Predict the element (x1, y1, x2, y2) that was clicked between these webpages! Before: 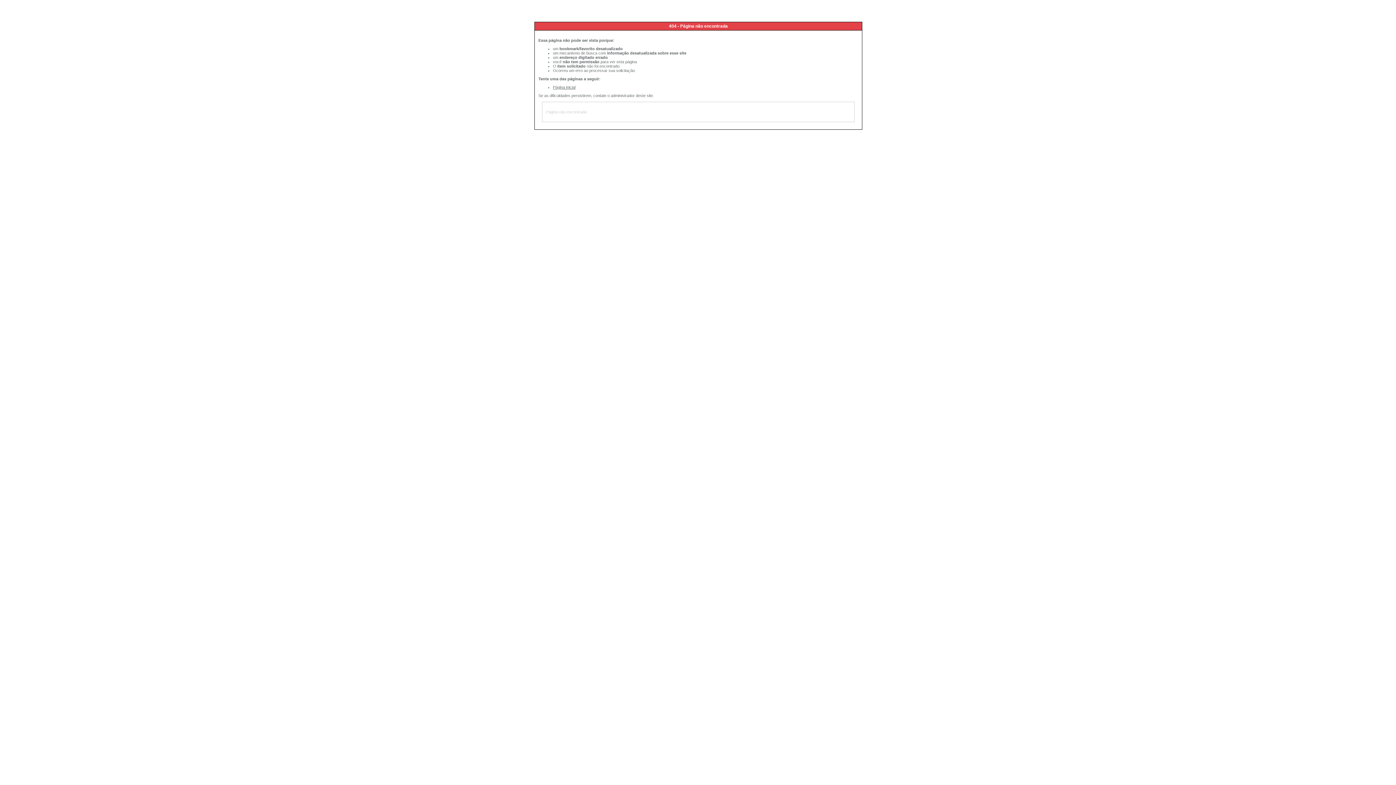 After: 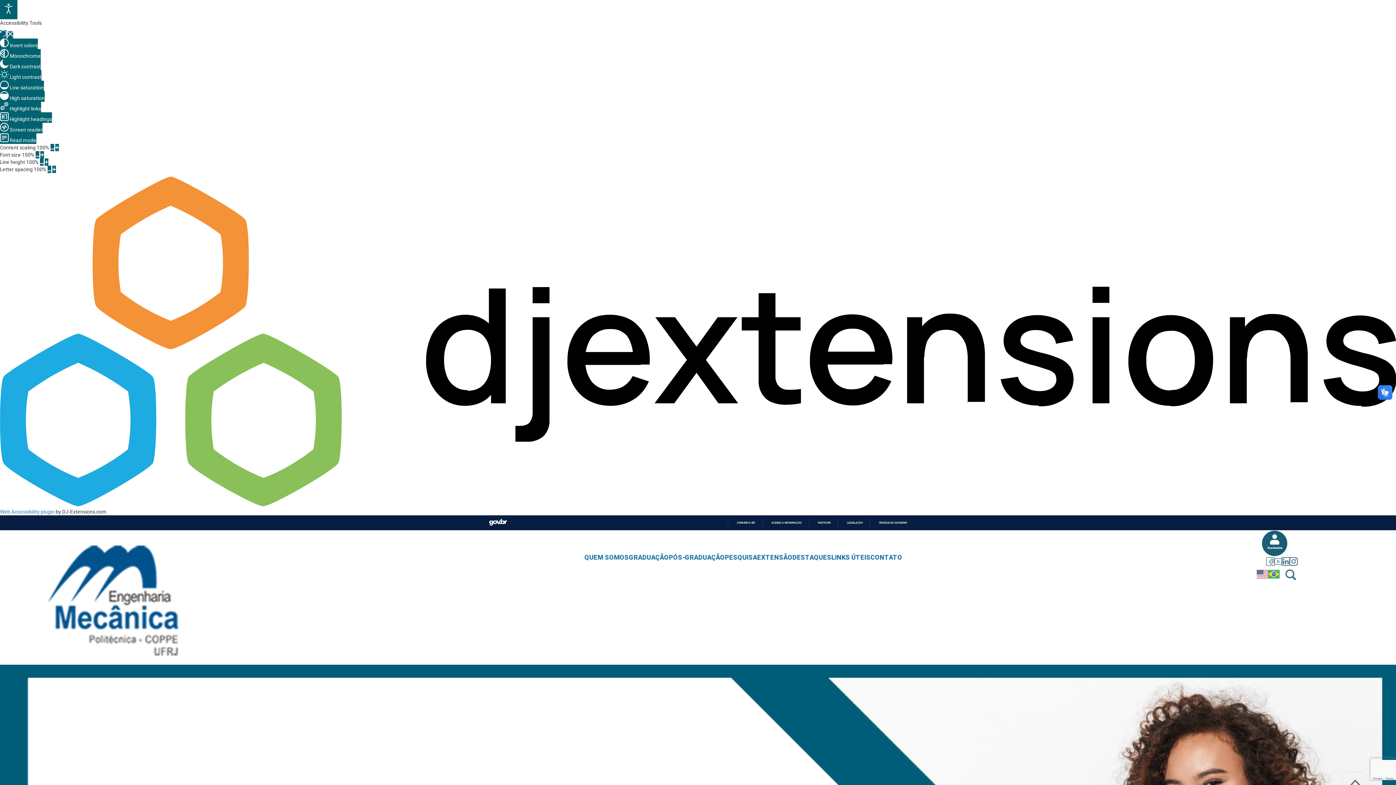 Action: label: Página inicial bbox: (553, 85, 575, 89)